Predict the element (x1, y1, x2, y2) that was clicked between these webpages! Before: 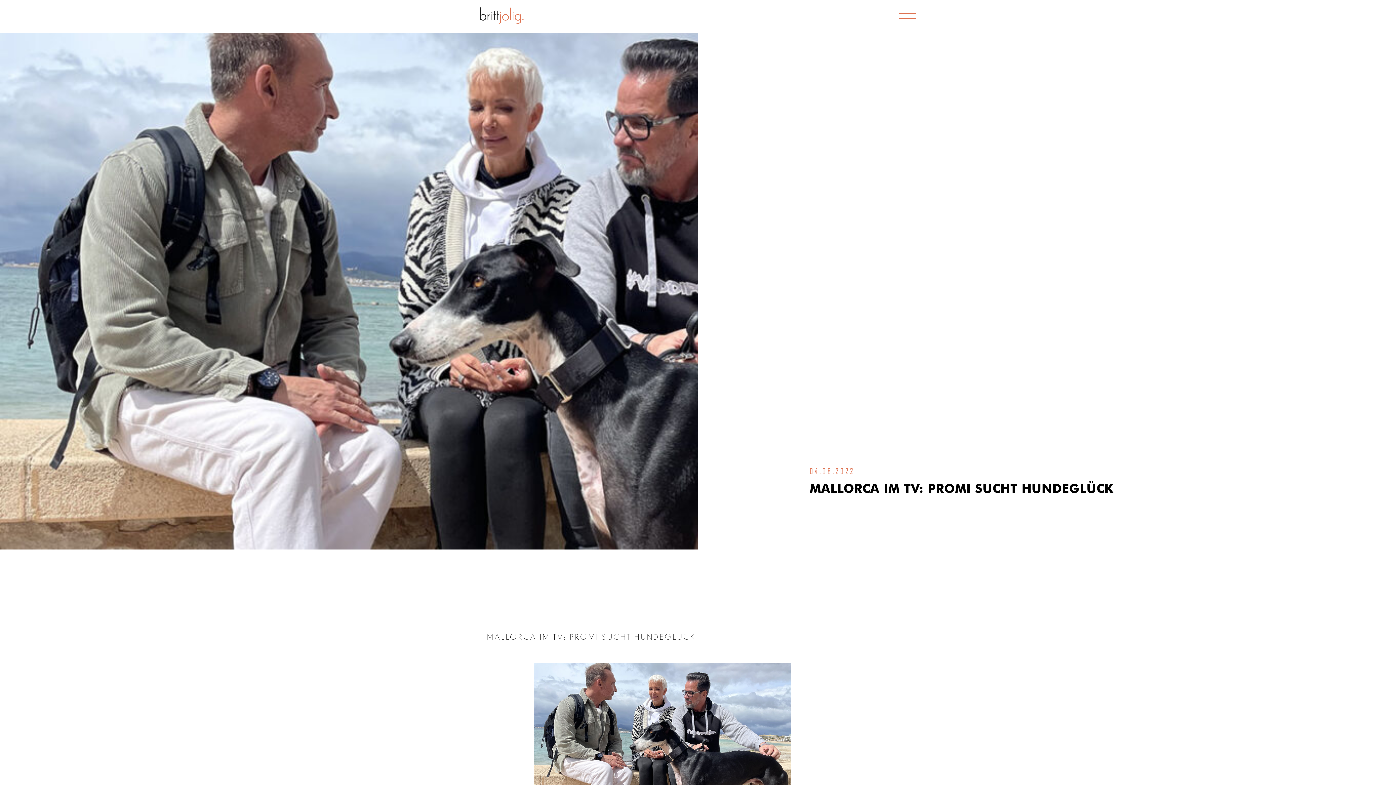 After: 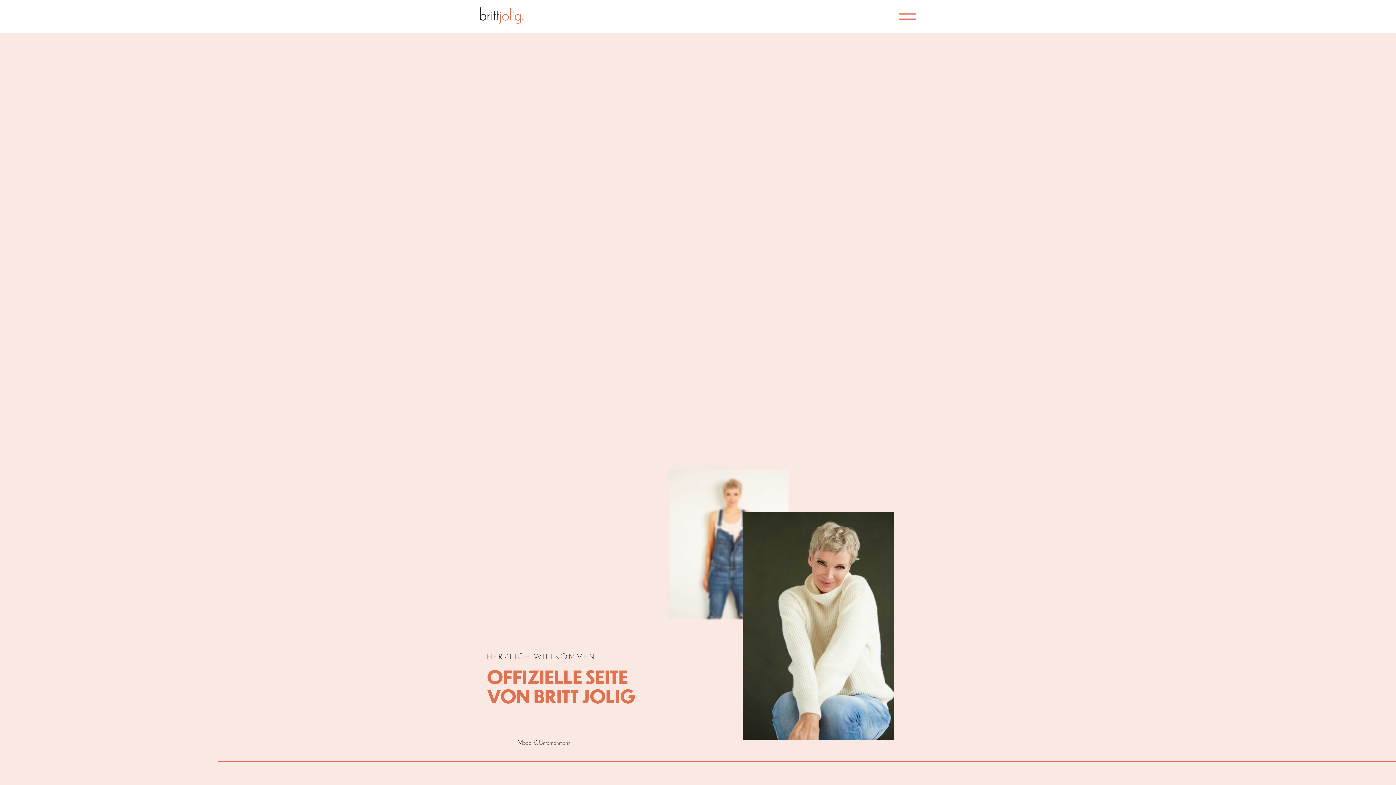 Action: bbox: (480, 7, 523, 25)